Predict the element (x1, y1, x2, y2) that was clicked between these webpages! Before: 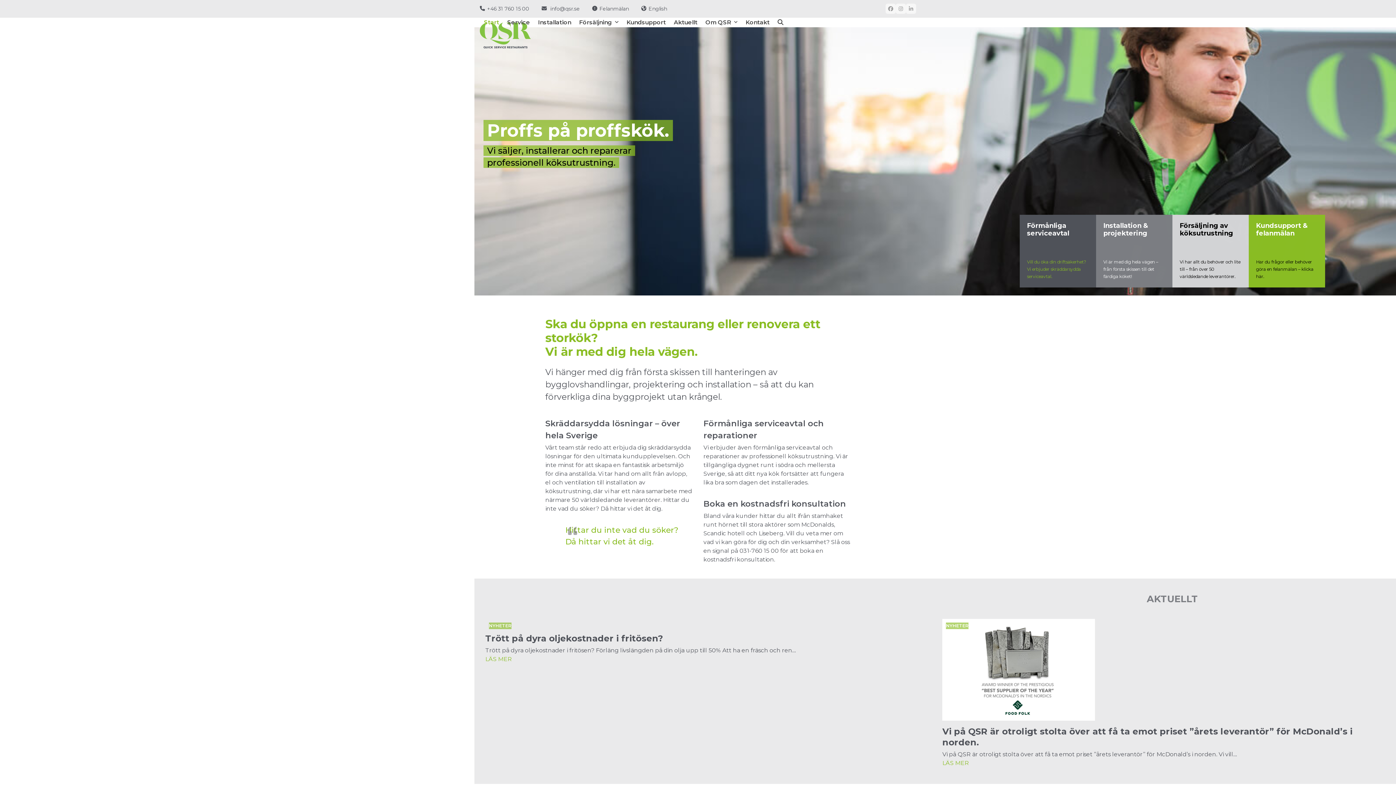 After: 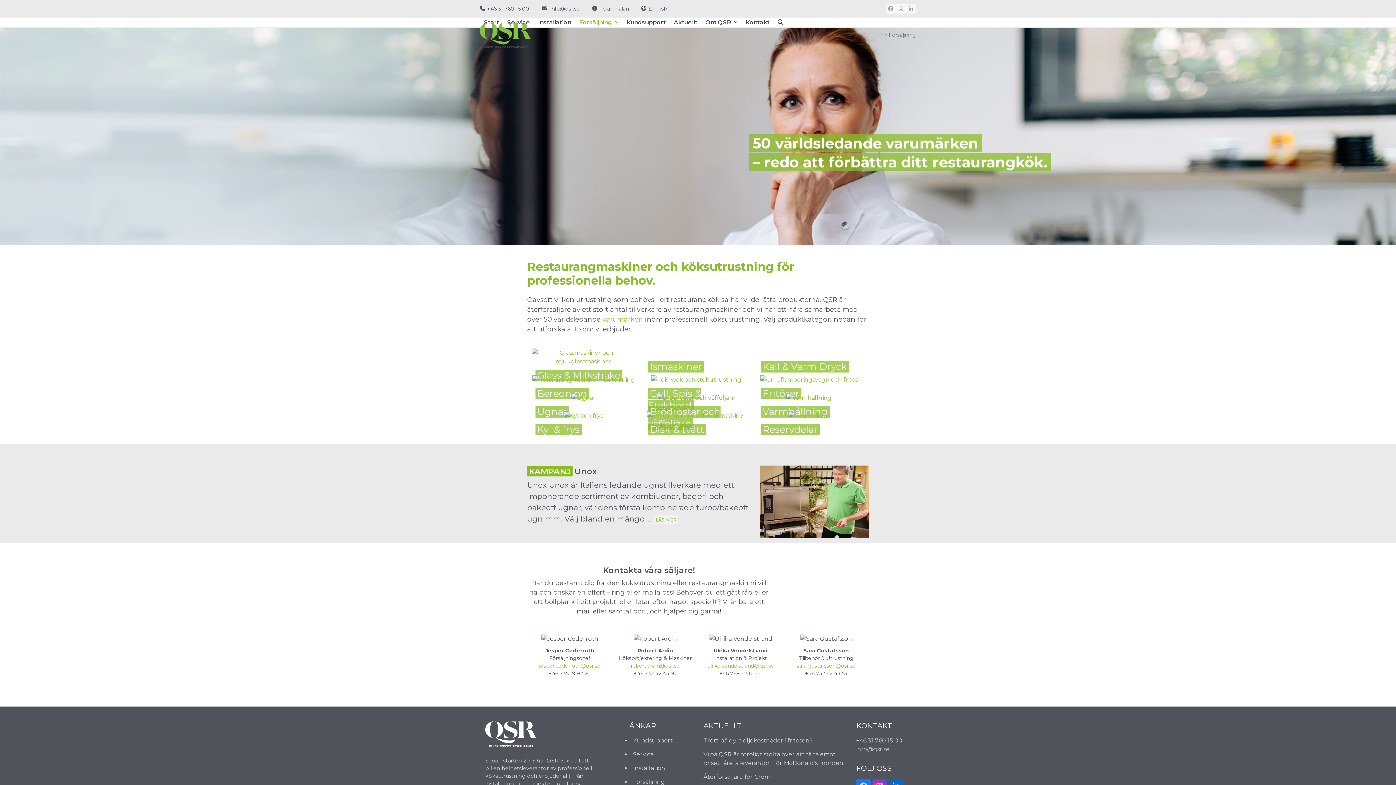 Action: bbox: (1172, 214, 1249, 287) label: Försäljning av köksutrustning
Vi har allt du behöver och lite till – från över 50 världsledande leverantörer.